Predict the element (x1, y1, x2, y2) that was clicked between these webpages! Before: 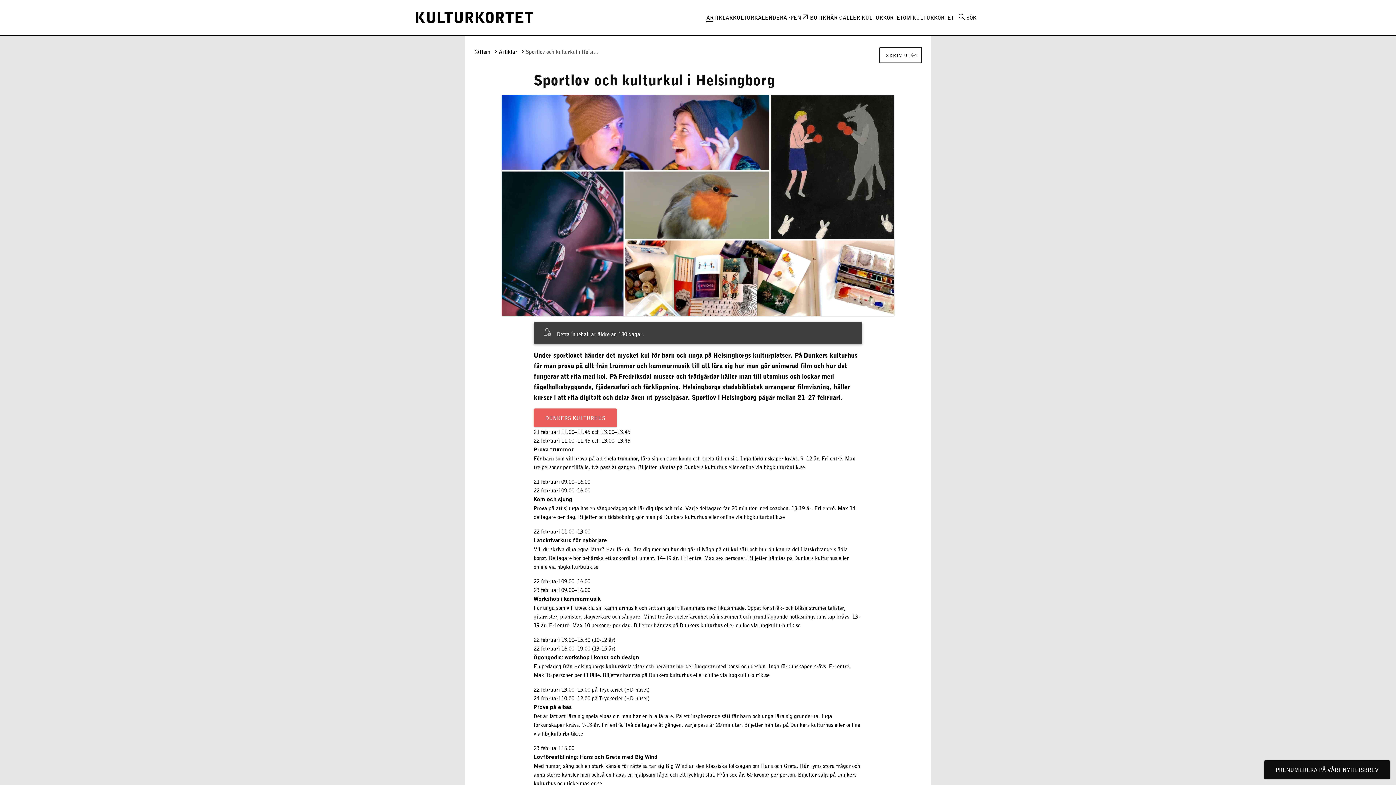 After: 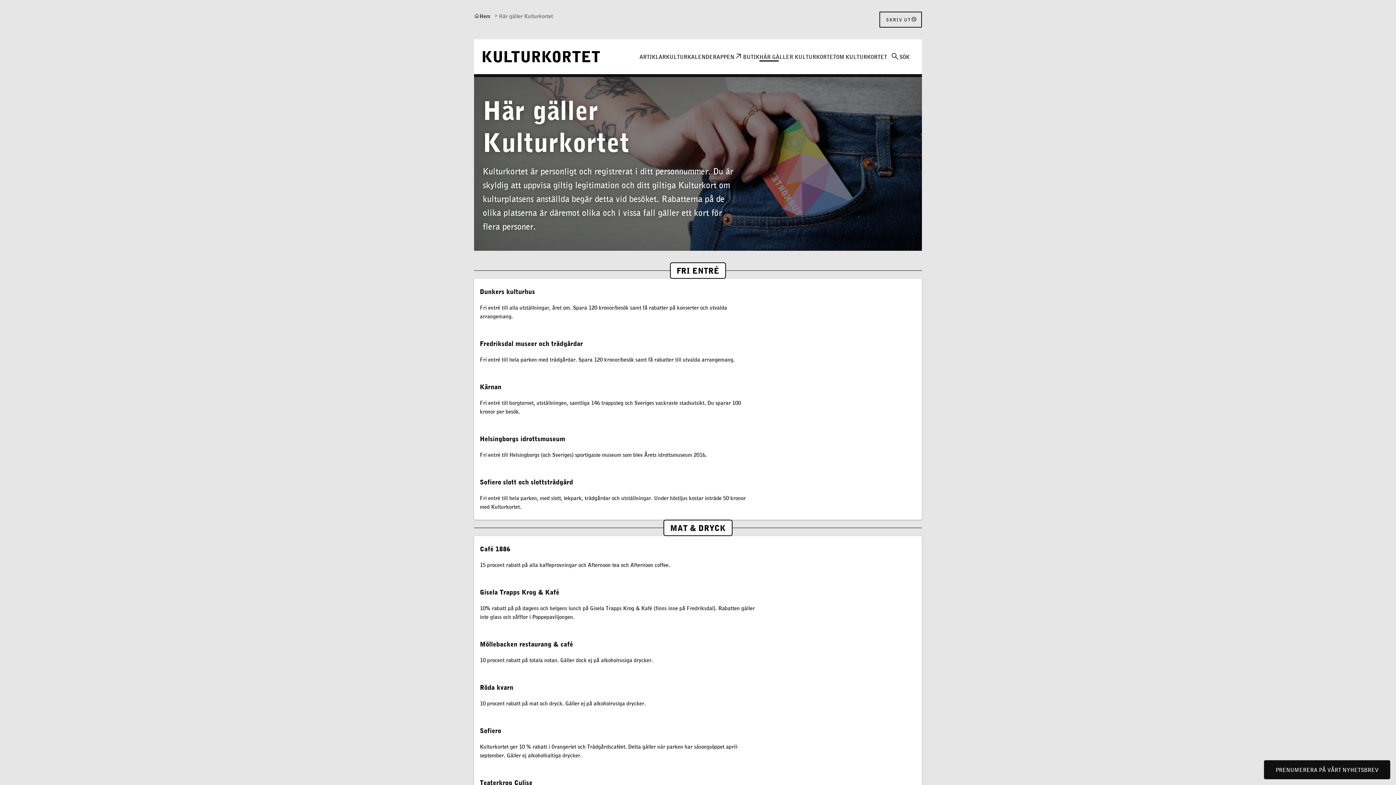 Action: label: HÄR GÄLLER KULTURKORTET bbox: (826, 5, 903, 29)